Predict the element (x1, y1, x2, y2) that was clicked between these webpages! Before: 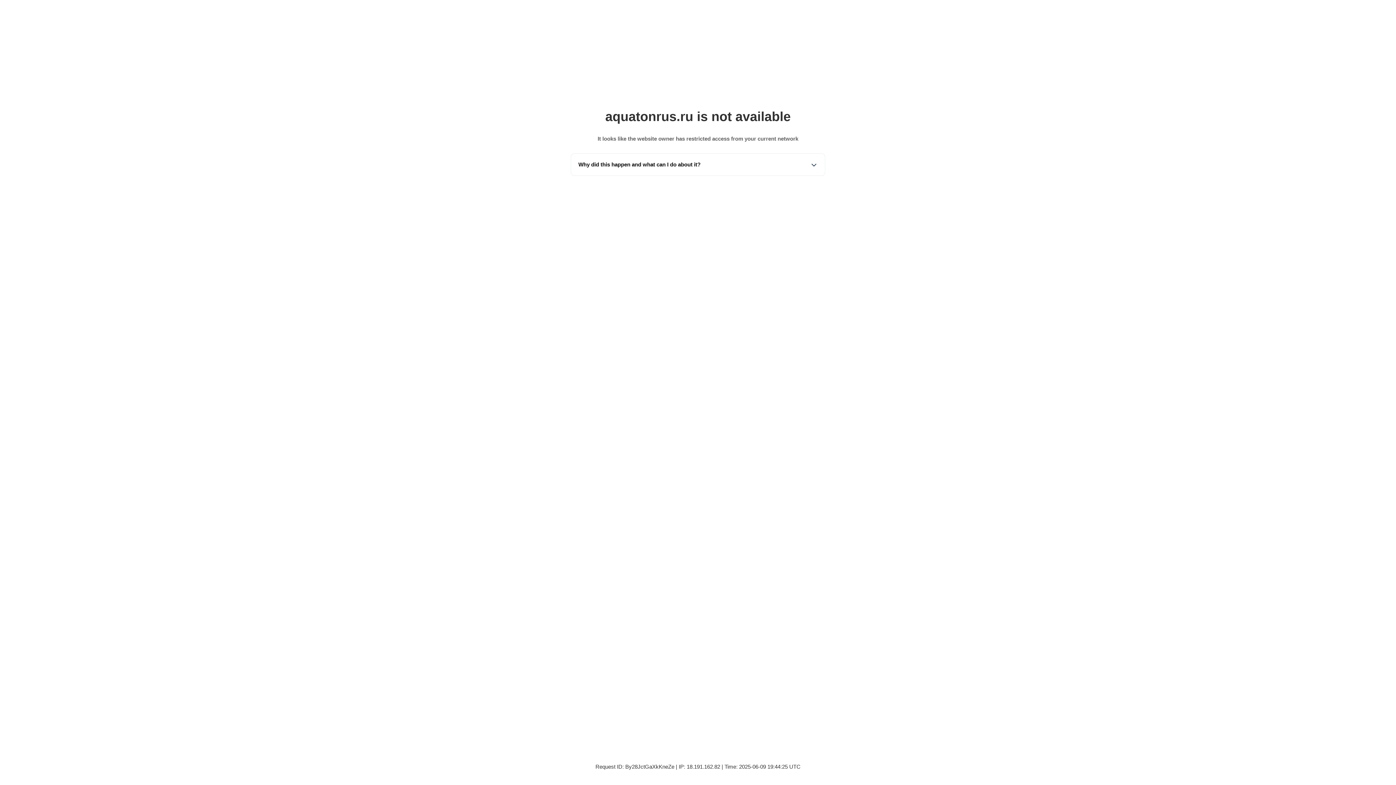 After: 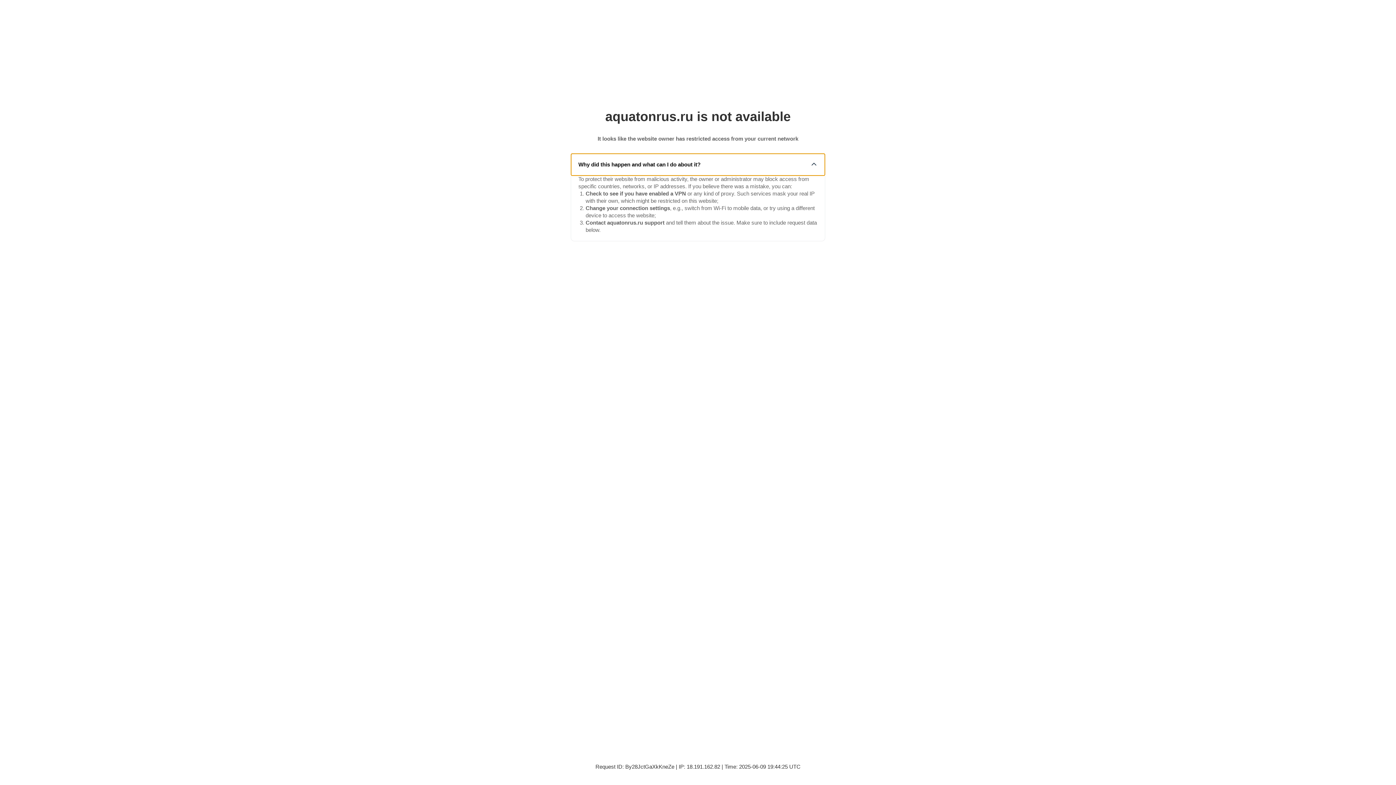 Action: bbox: (571, 153, 825, 175) label: Why did this happen and what can I do about it?